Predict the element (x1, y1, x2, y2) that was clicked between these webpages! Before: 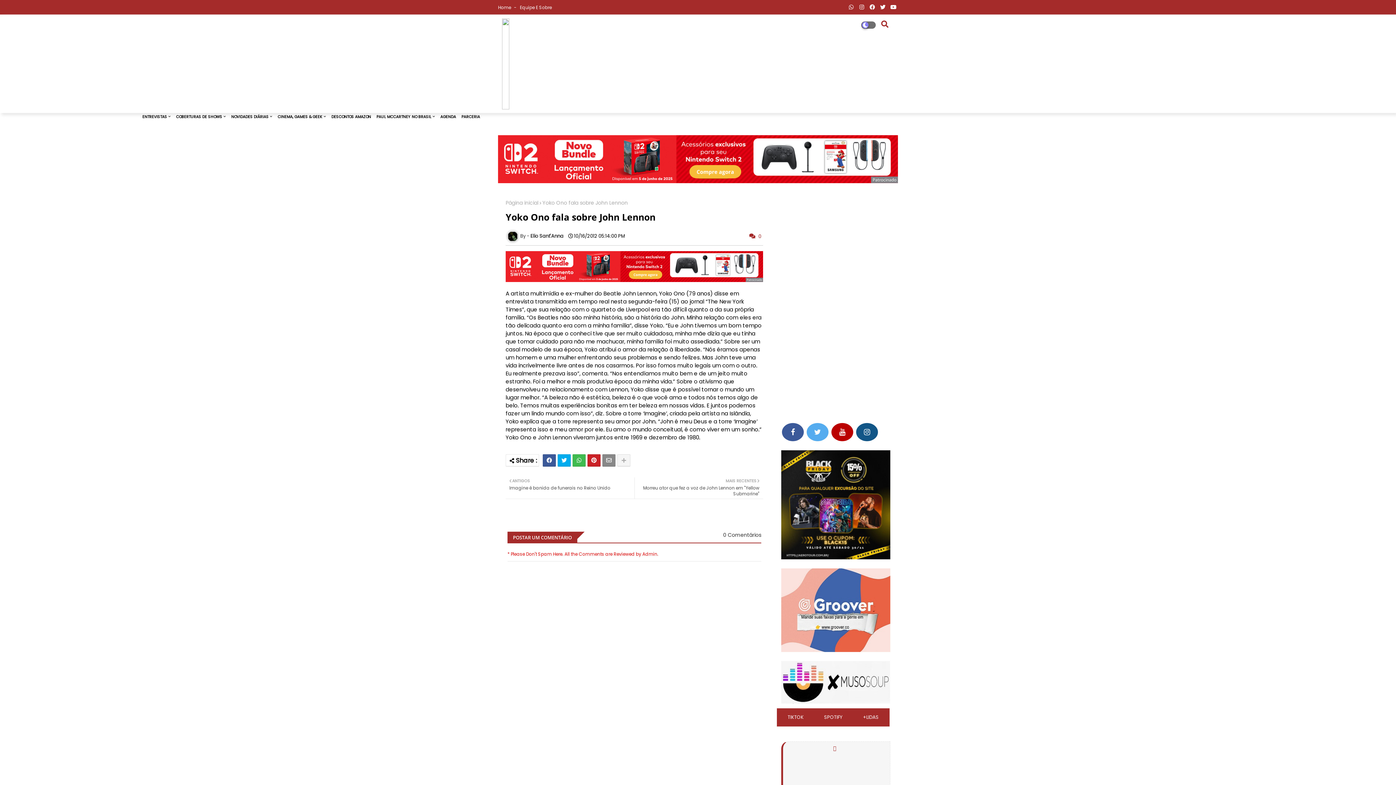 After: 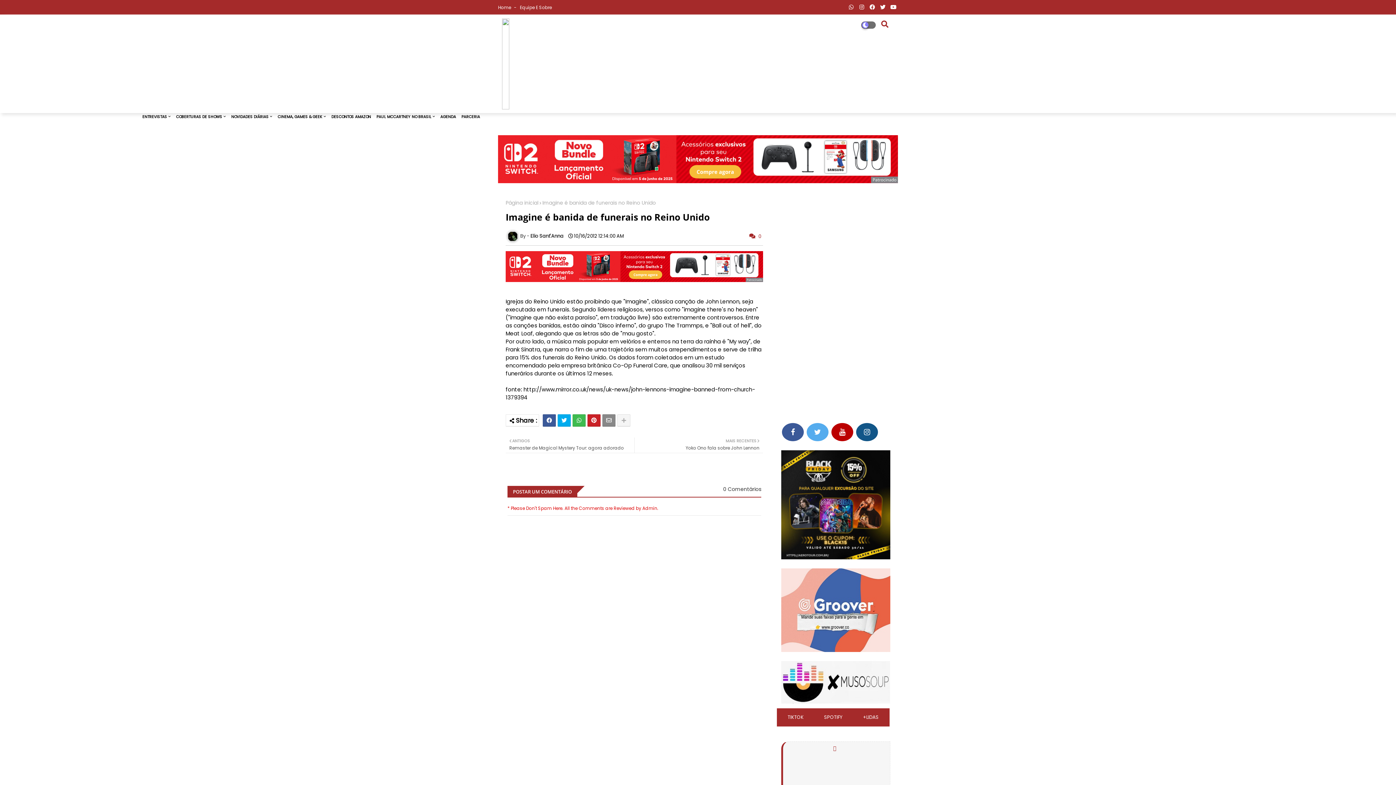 Action: label: ANTIGOS

Imagine é banida de funerais no Reino Unido bbox: (509, 477, 634, 491)